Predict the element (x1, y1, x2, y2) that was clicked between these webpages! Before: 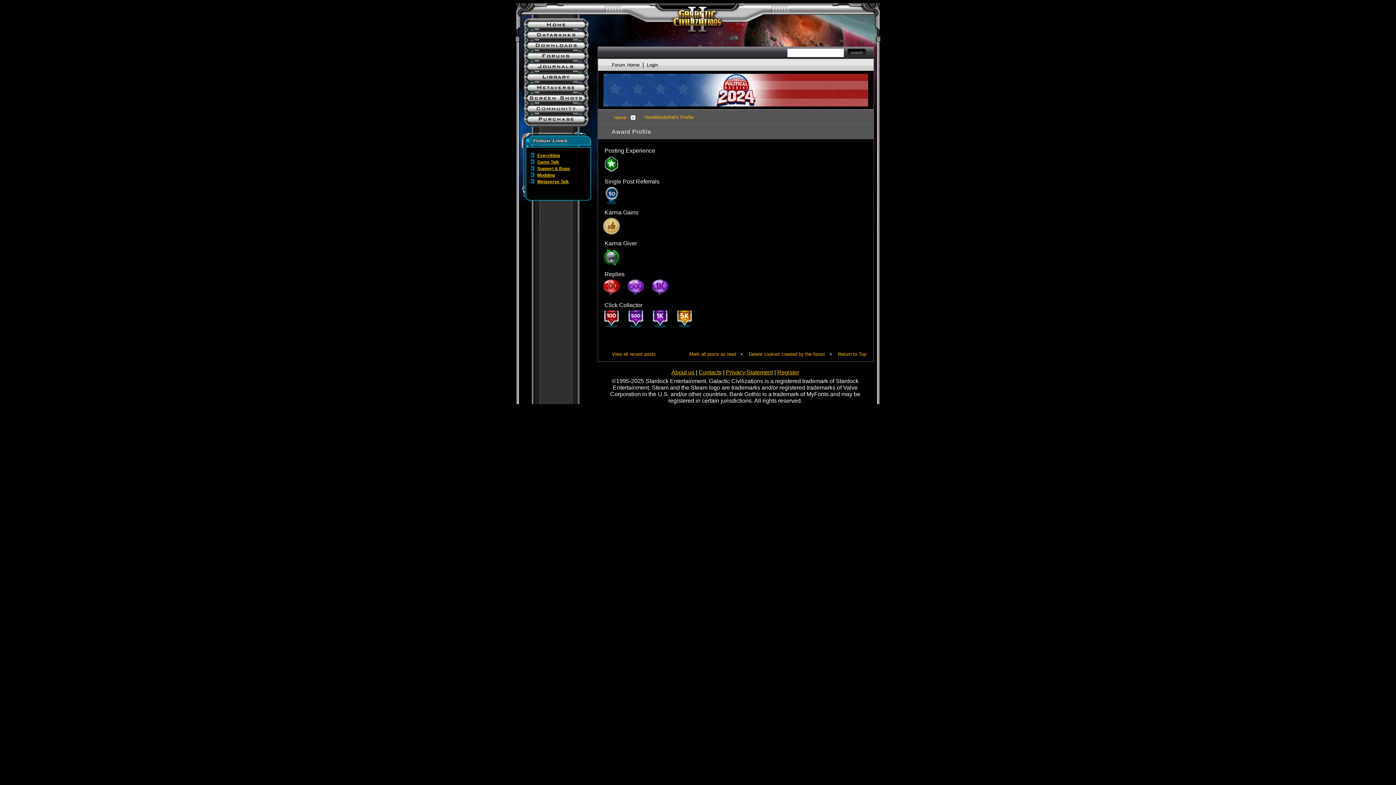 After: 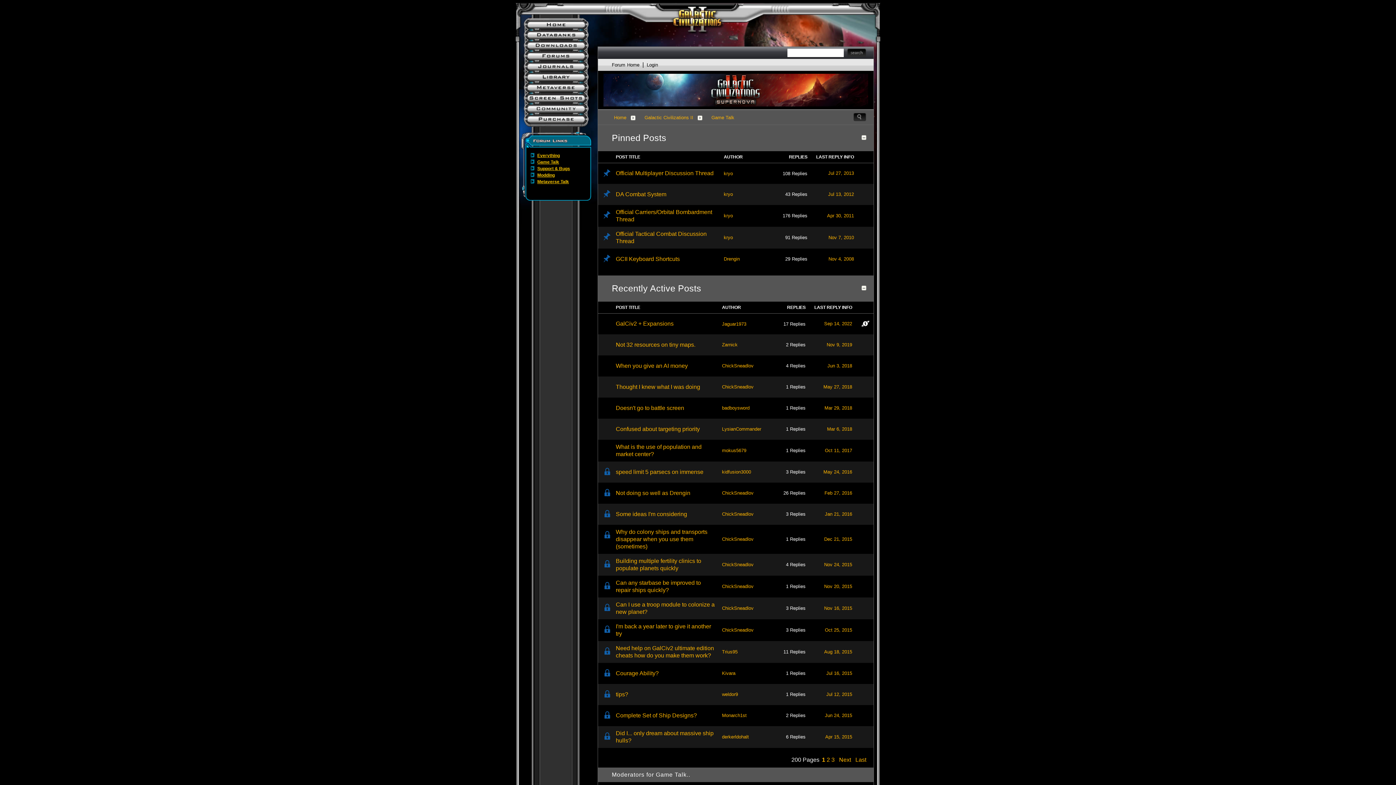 Action: label: Game Talk bbox: (537, 159, 559, 164)